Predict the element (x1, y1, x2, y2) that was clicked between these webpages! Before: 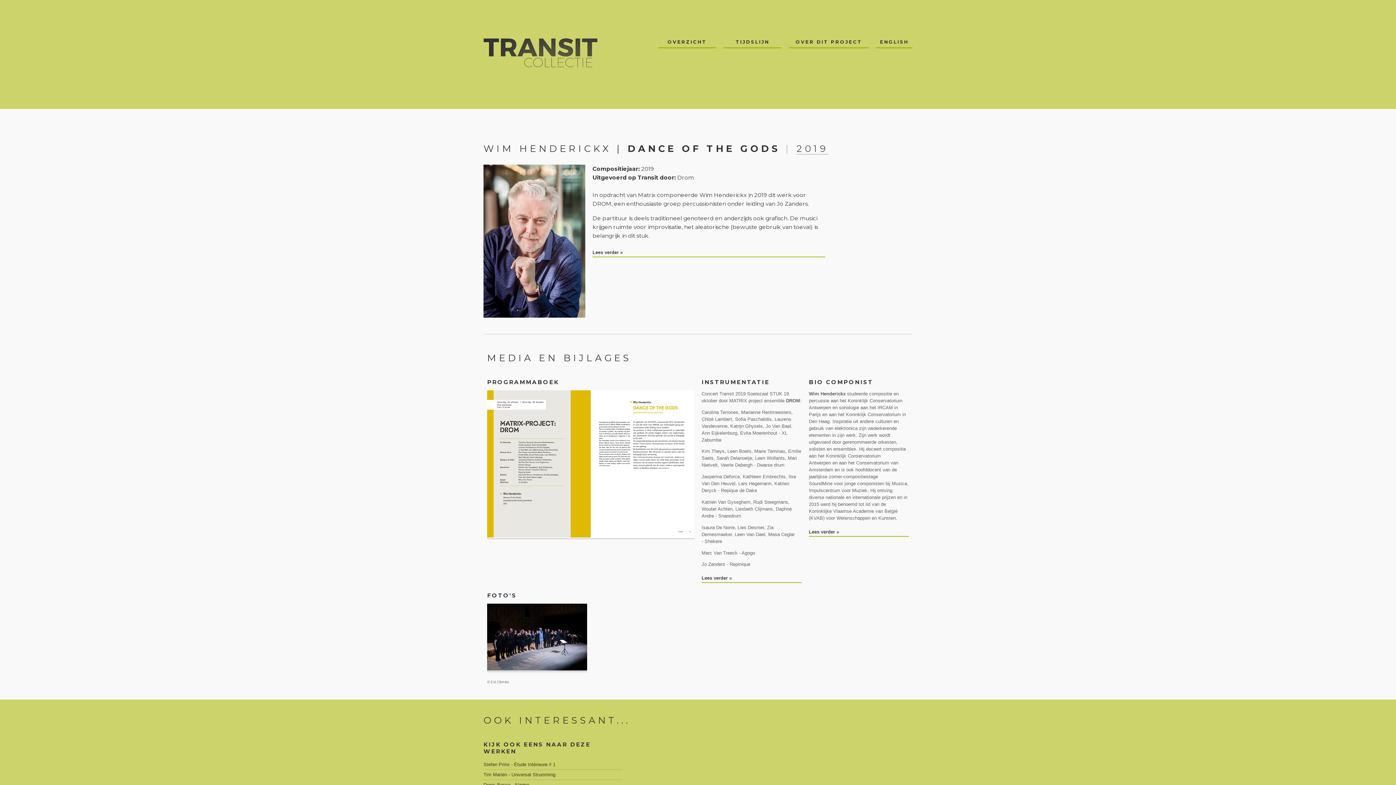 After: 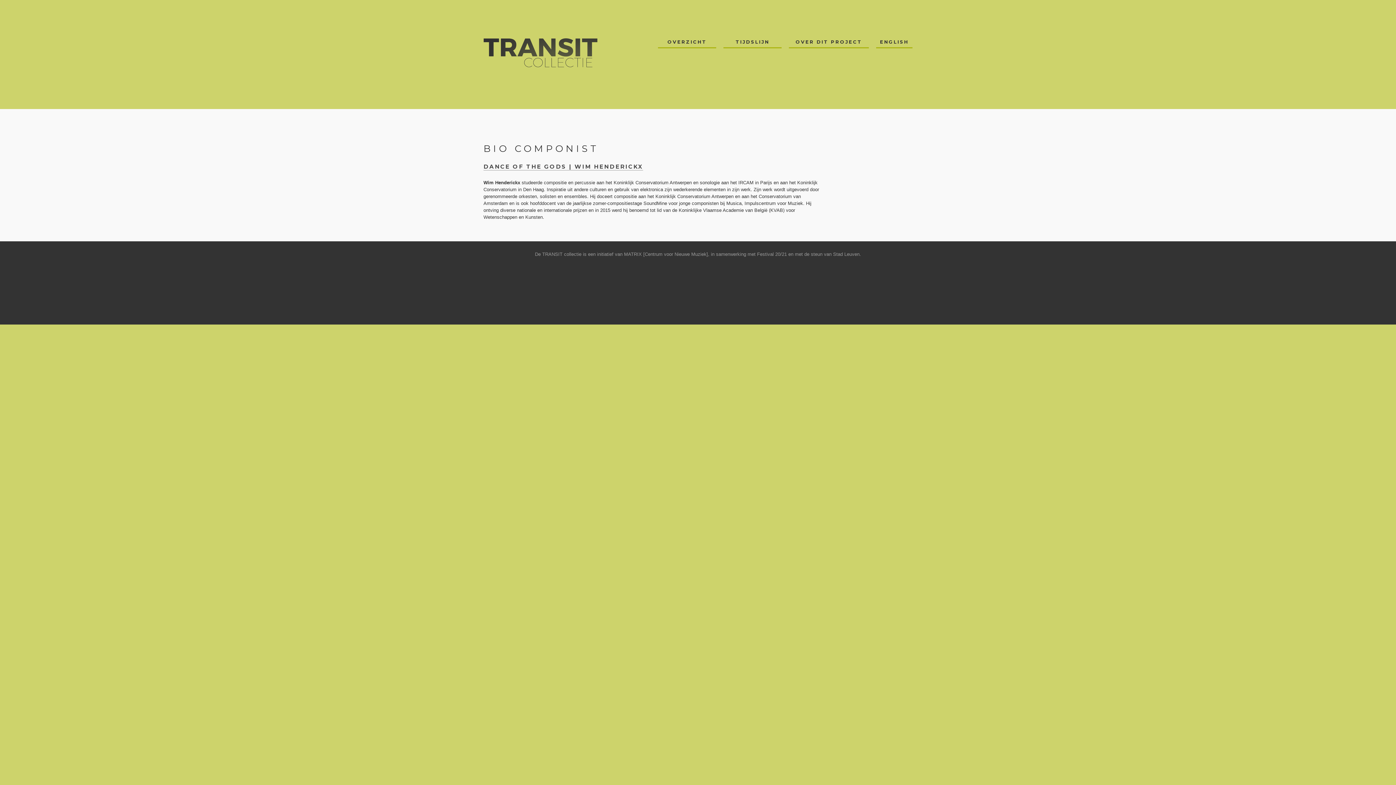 Action: bbox: (809, 529, 839, 534) label: Lees verder »